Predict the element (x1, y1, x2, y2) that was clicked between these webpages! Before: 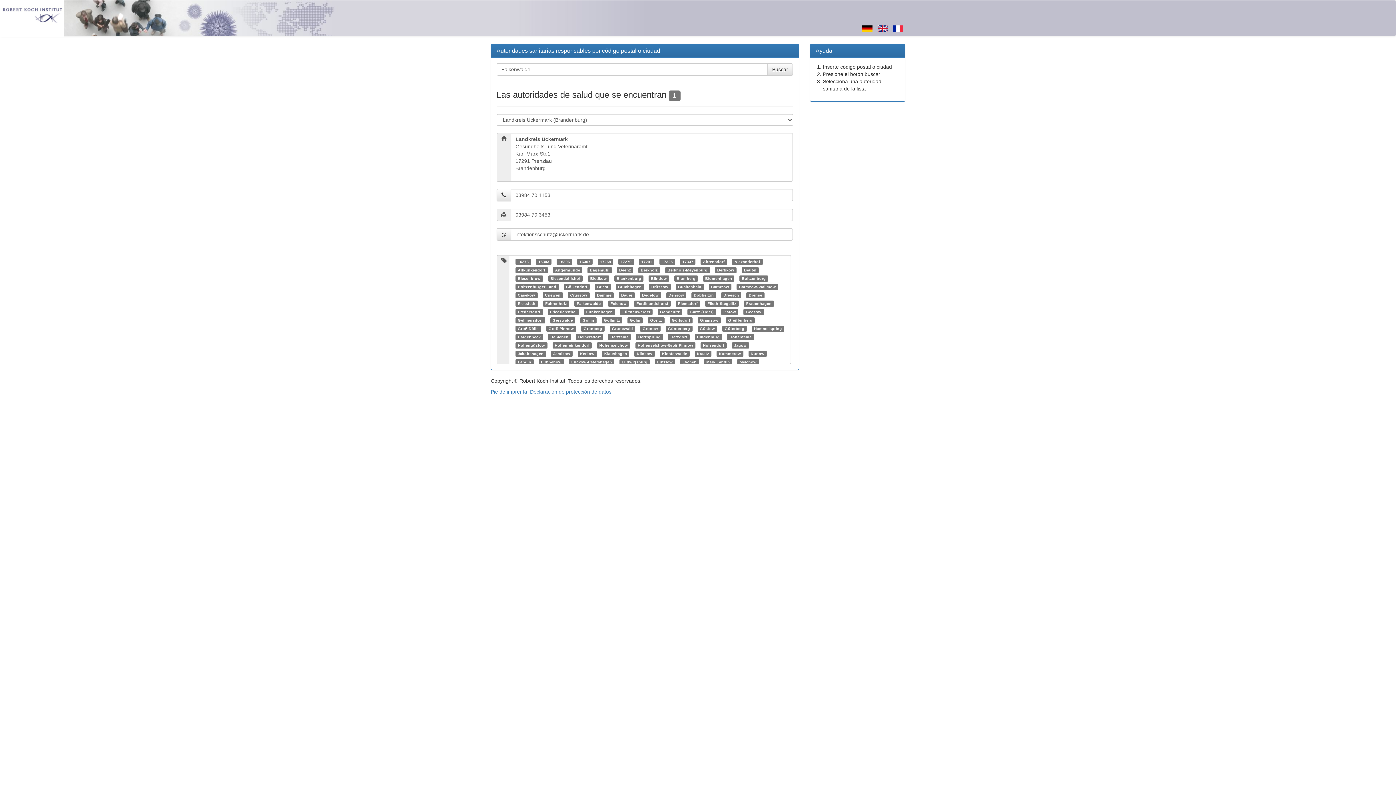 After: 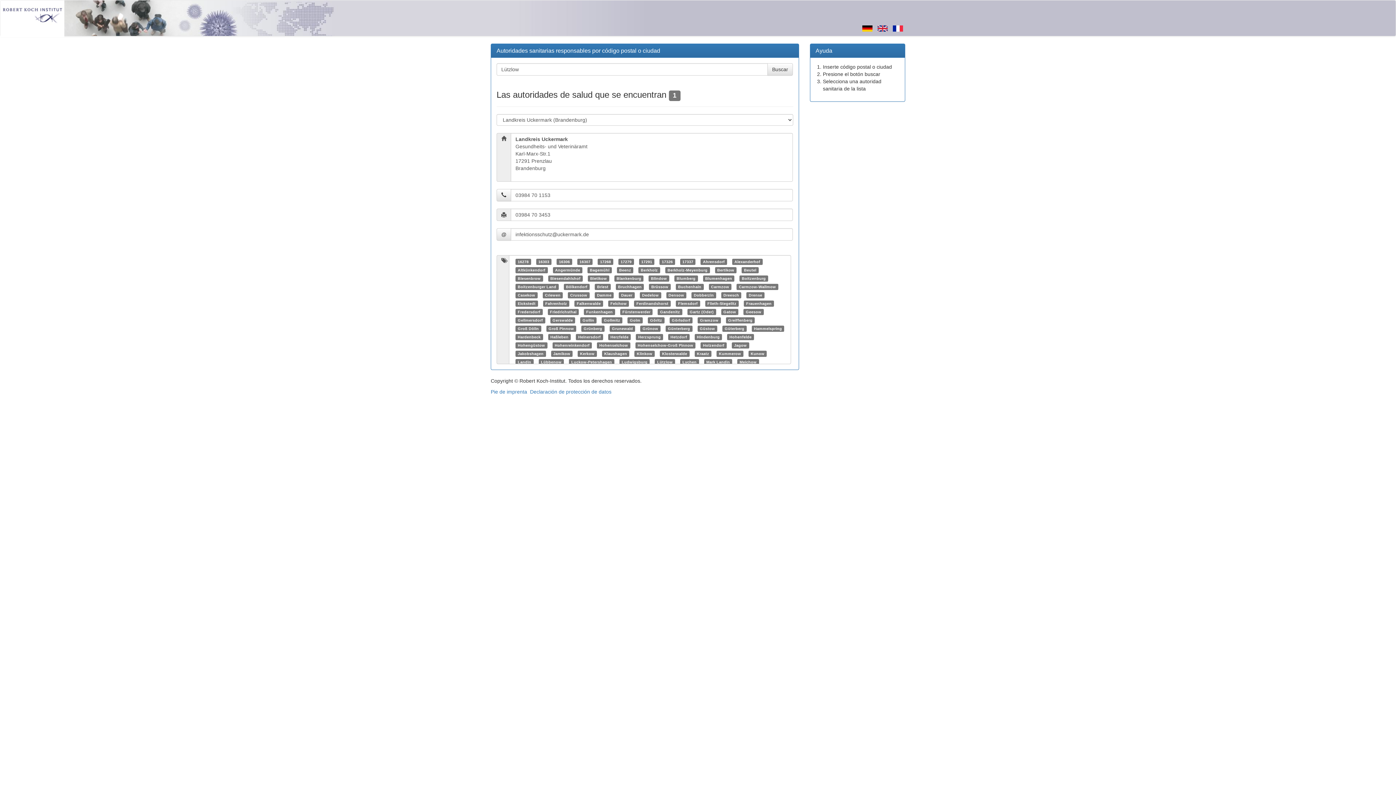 Action: bbox: (657, 360, 672, 364) label: Lützlow